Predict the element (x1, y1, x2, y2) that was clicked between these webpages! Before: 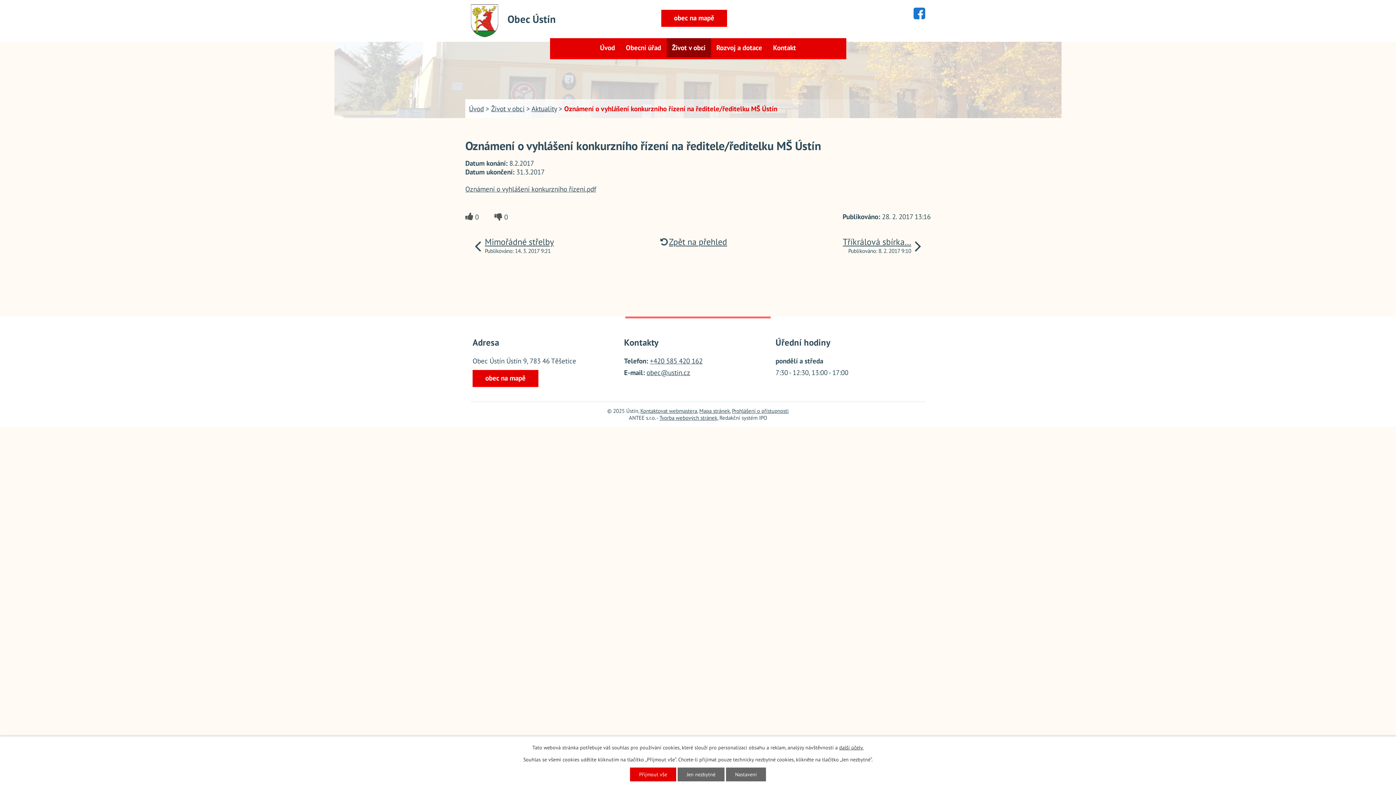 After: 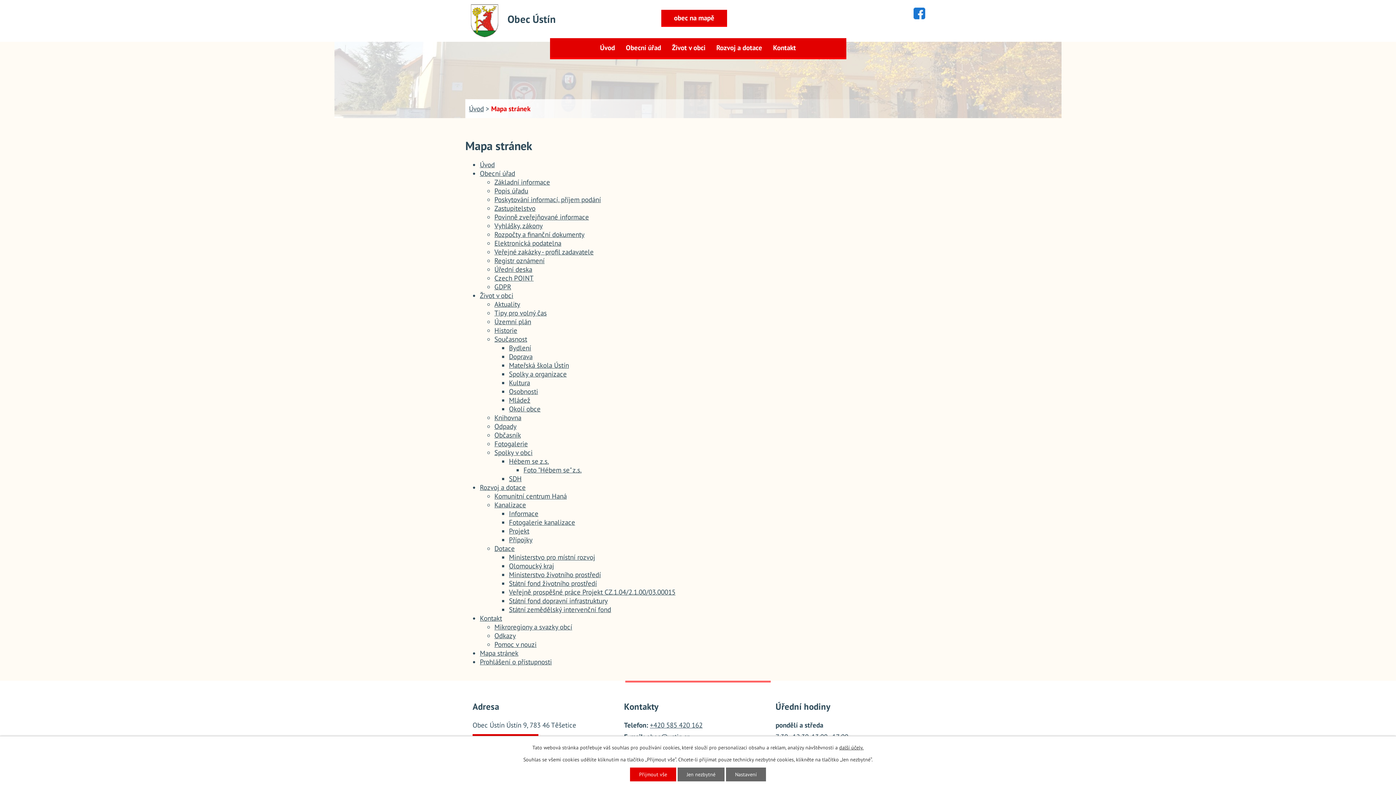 Action: label: Mapa stránek bbox: (699, 407, 730, 414)